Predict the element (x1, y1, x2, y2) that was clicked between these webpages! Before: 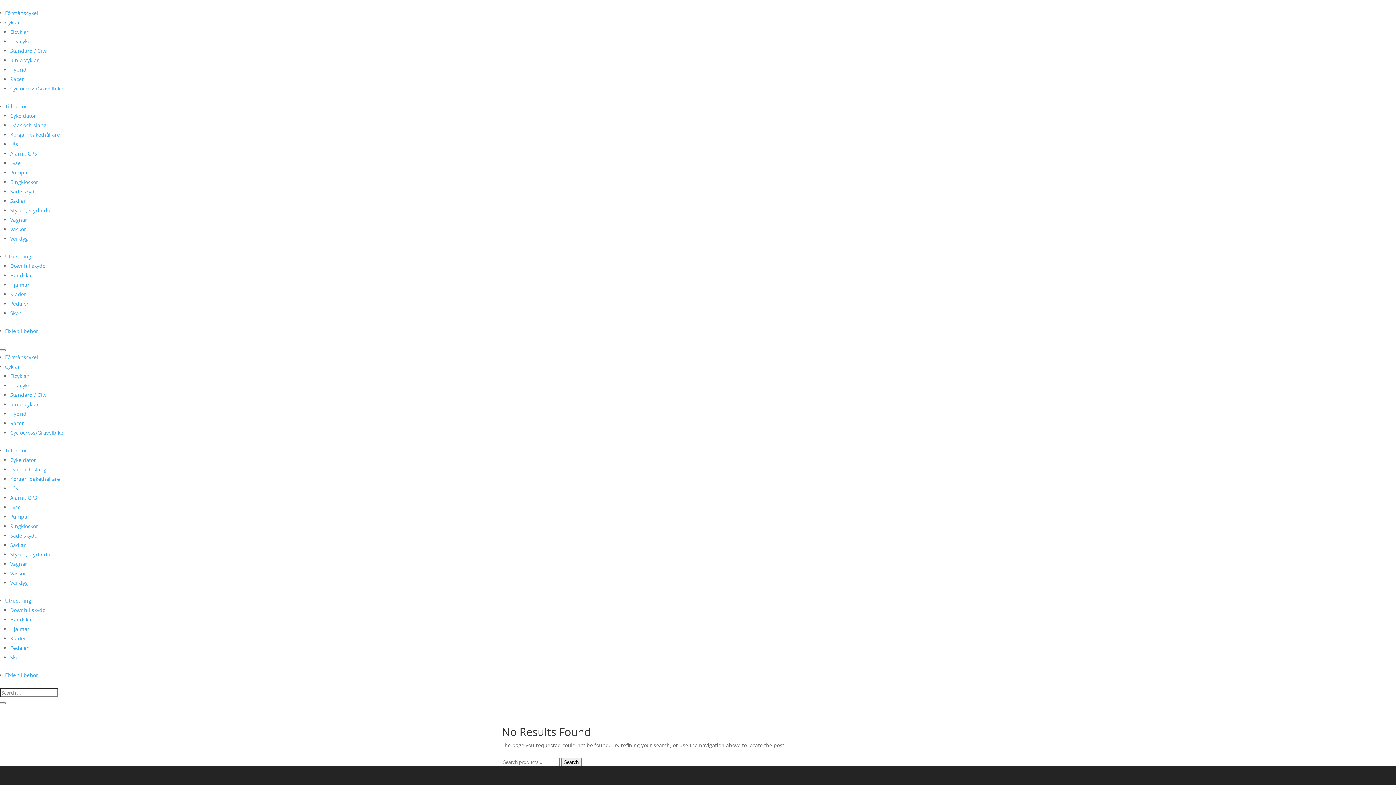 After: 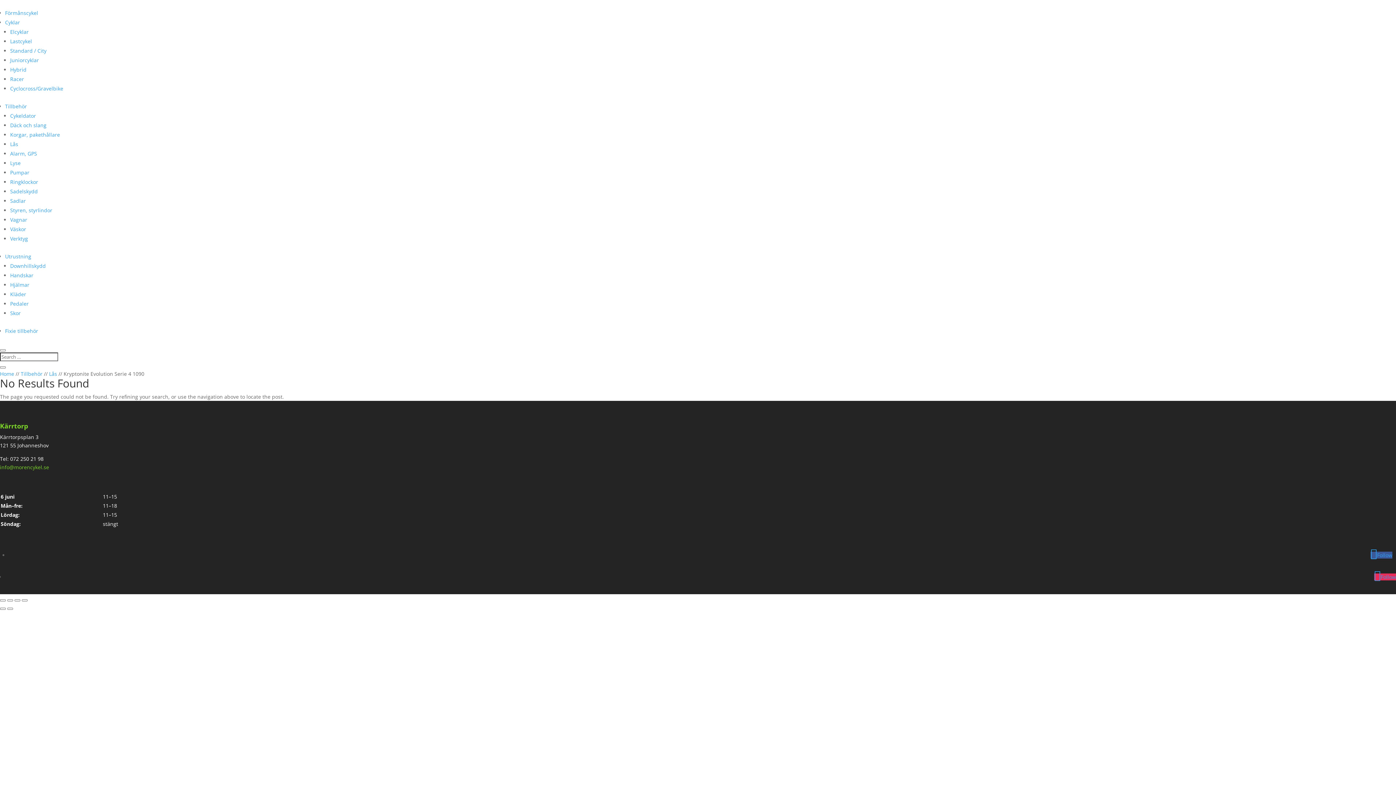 Action: bbox: (10, 606, 45, 613) label: Downhillskydd